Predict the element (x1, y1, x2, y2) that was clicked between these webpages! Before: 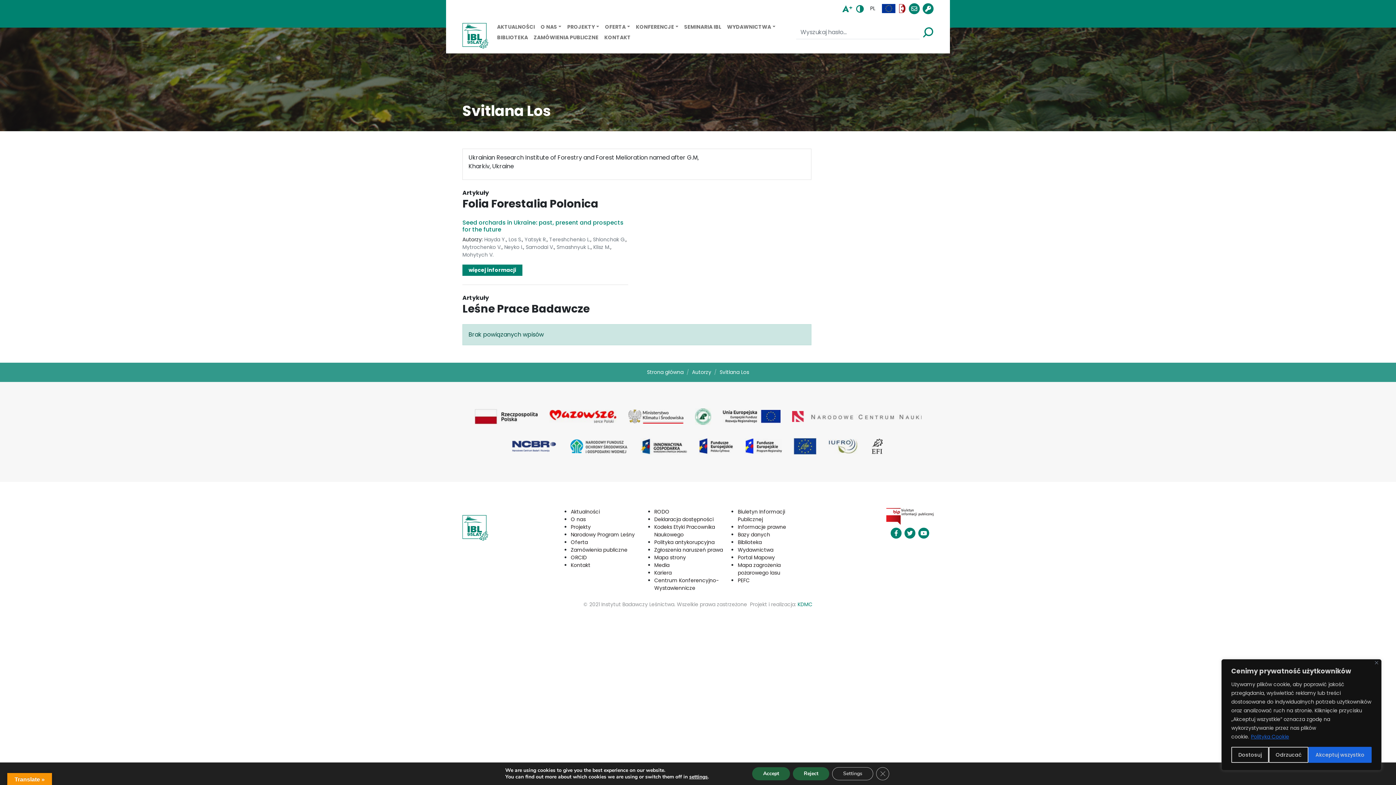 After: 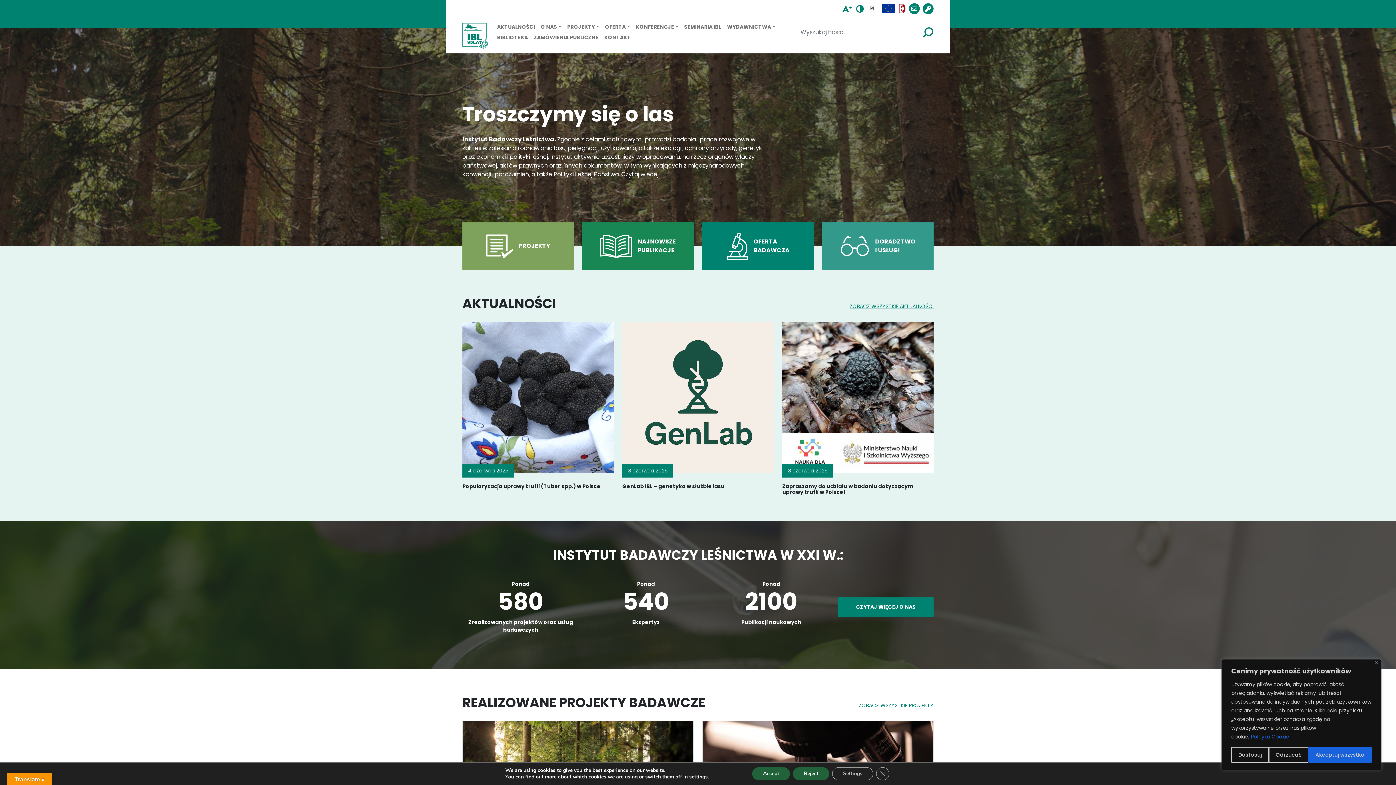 Action: bbox: (462, 14, 488, 50)